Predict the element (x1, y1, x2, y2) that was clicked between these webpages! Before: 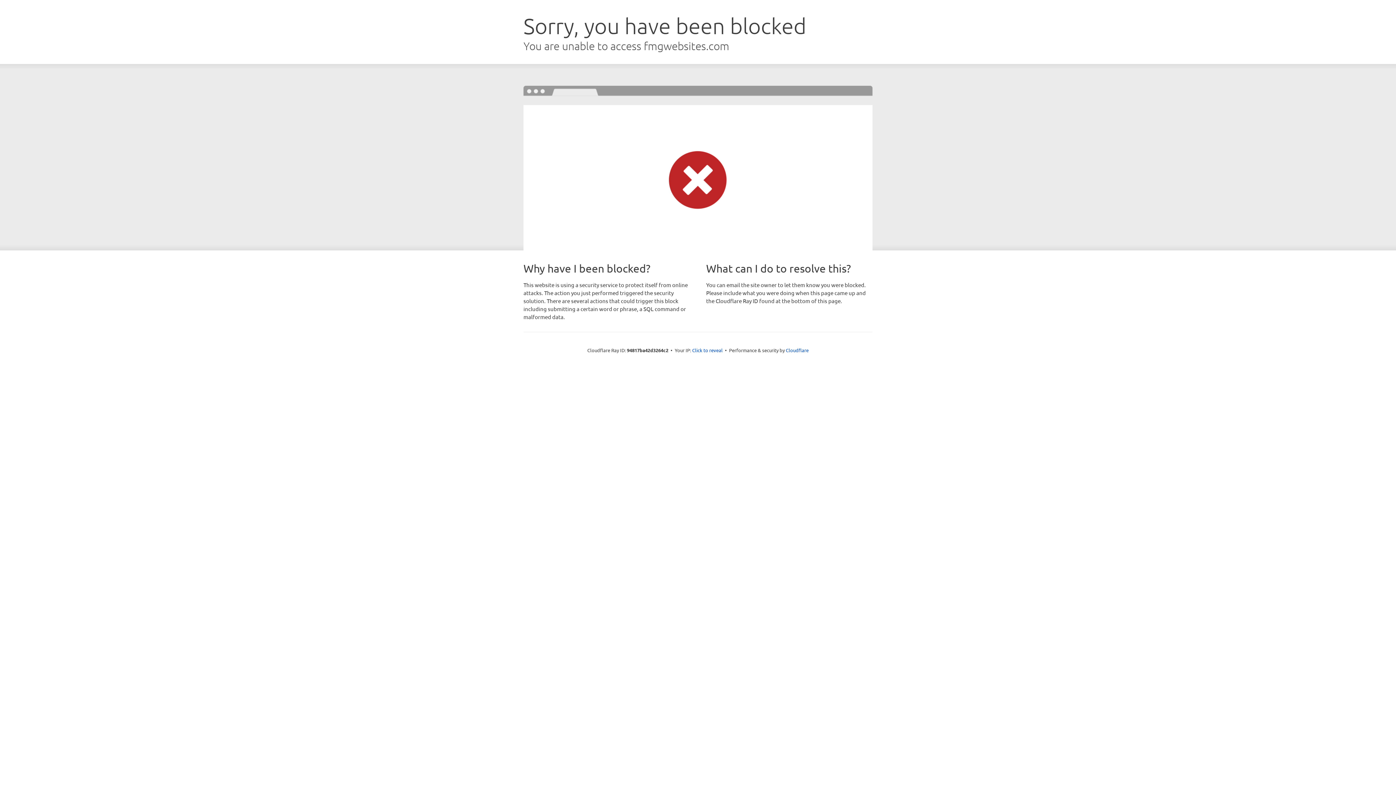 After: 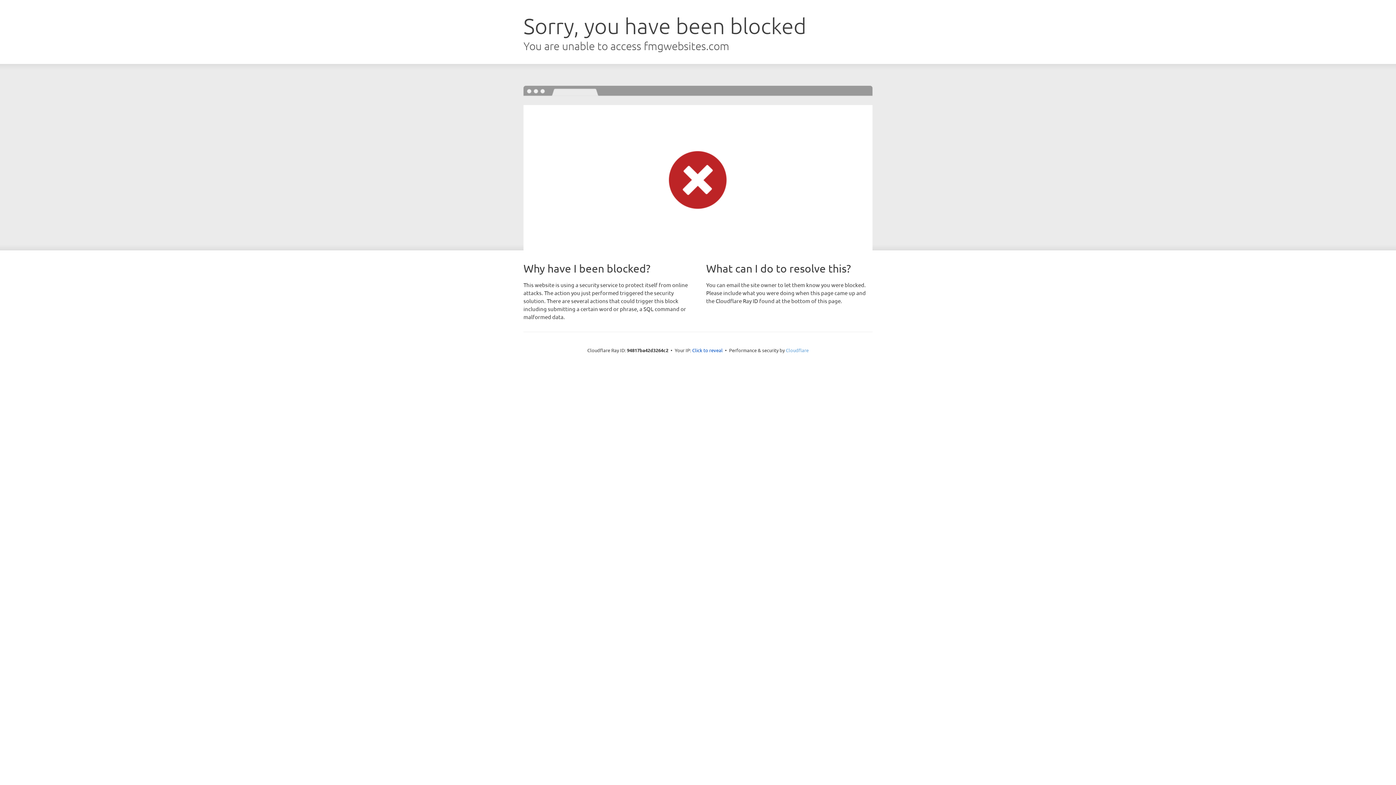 Action: label: Cloudflare bbox: (786, 347, 808, 353)